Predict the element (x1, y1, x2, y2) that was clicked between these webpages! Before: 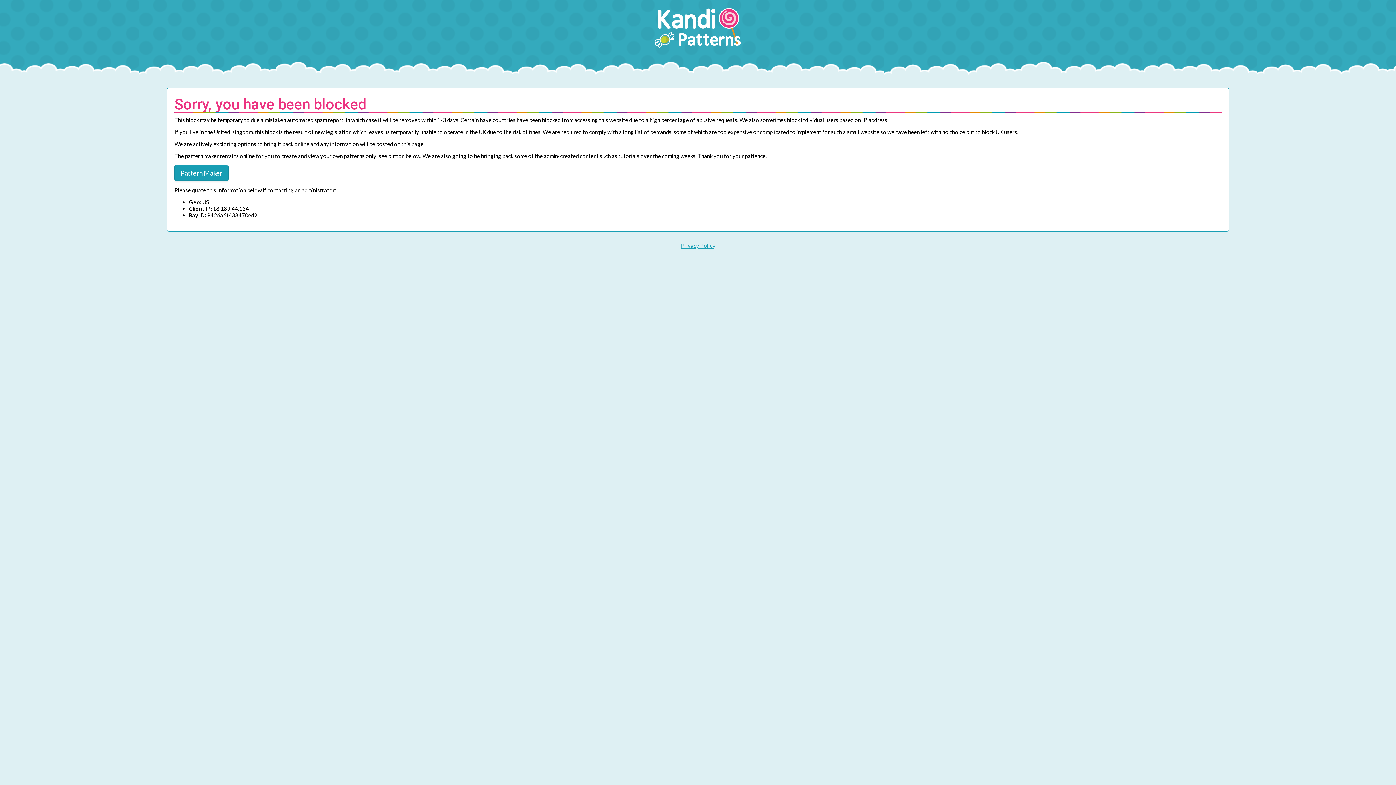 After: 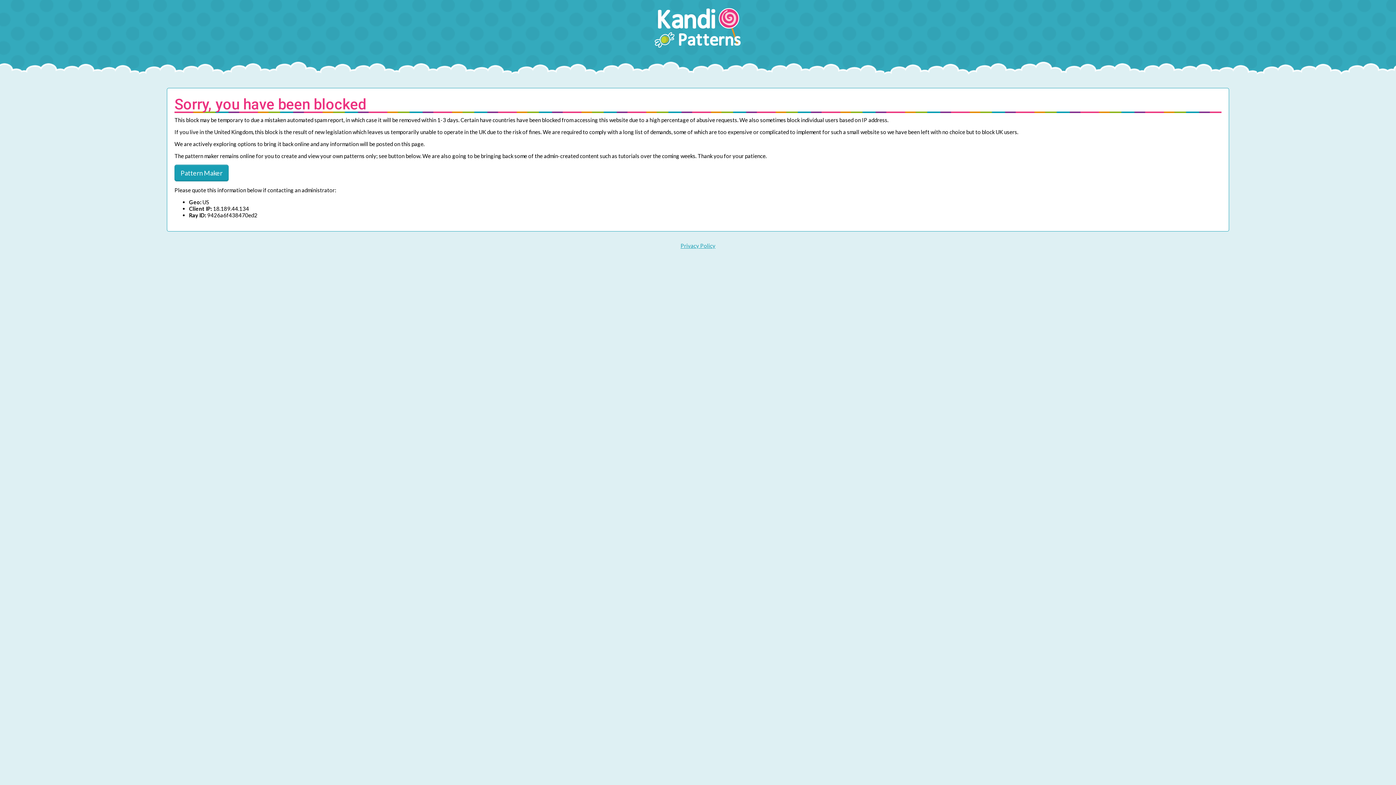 Action: label: Pattern Maker bbox: (174, 164, 228, 181)